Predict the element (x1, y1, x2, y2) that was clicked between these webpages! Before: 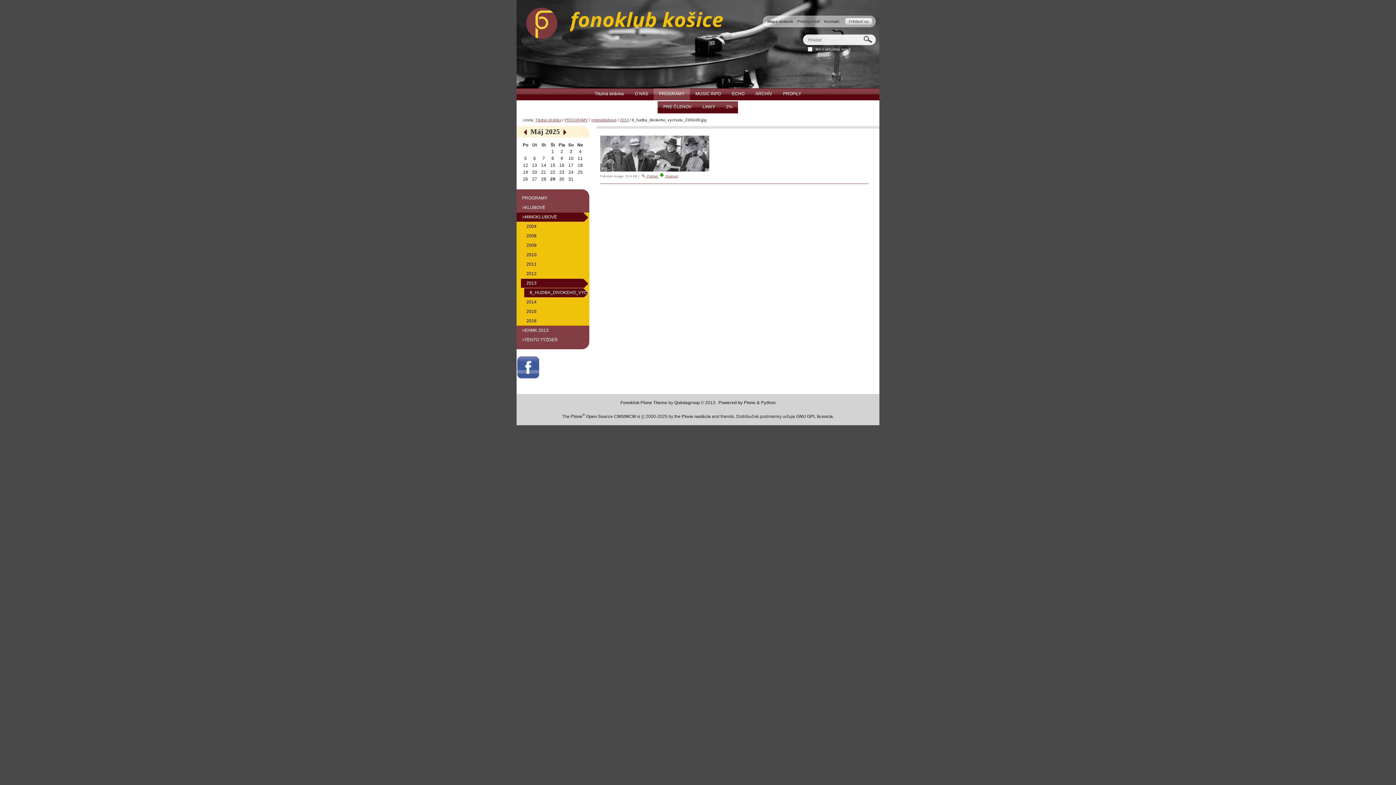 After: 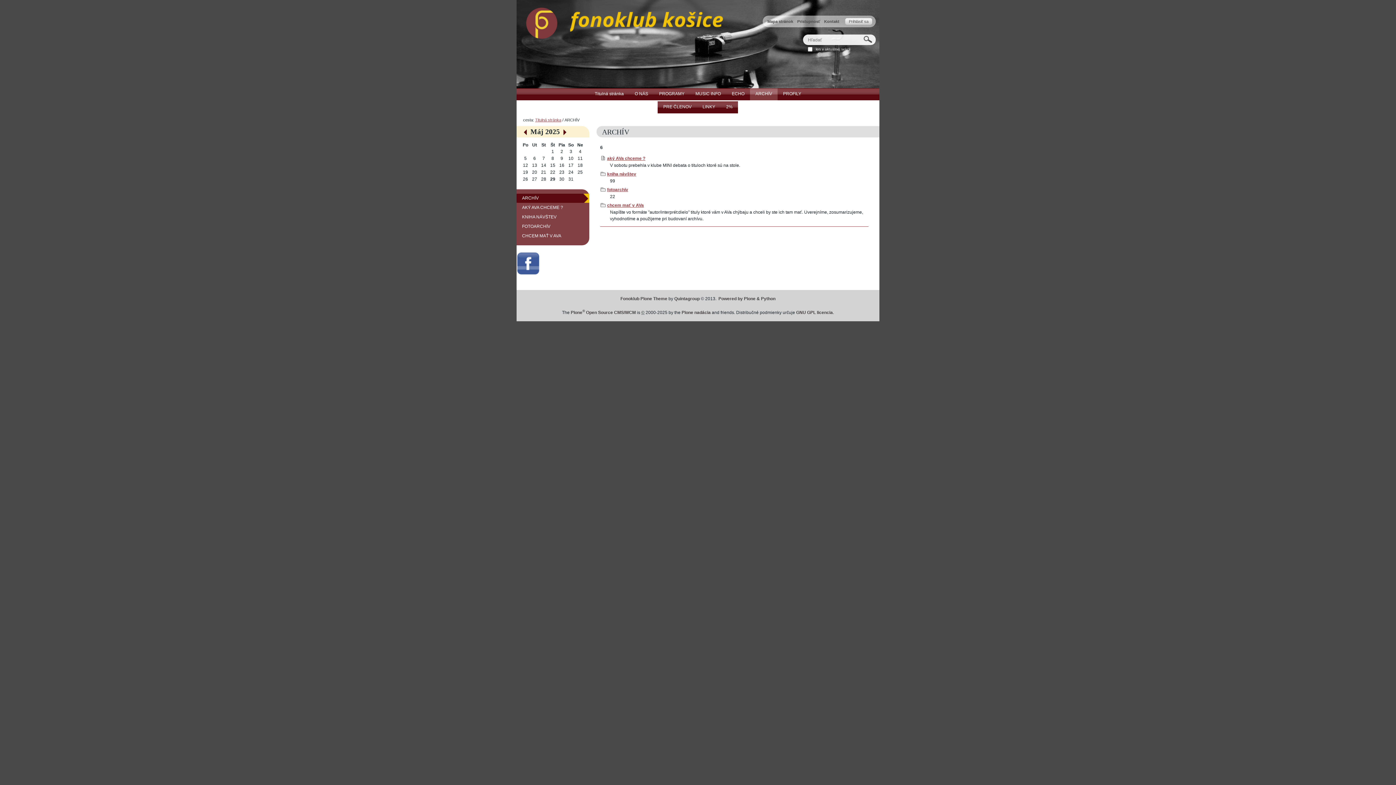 Action: label: ARCHÍV bbox: (750, 88, 777, 100)